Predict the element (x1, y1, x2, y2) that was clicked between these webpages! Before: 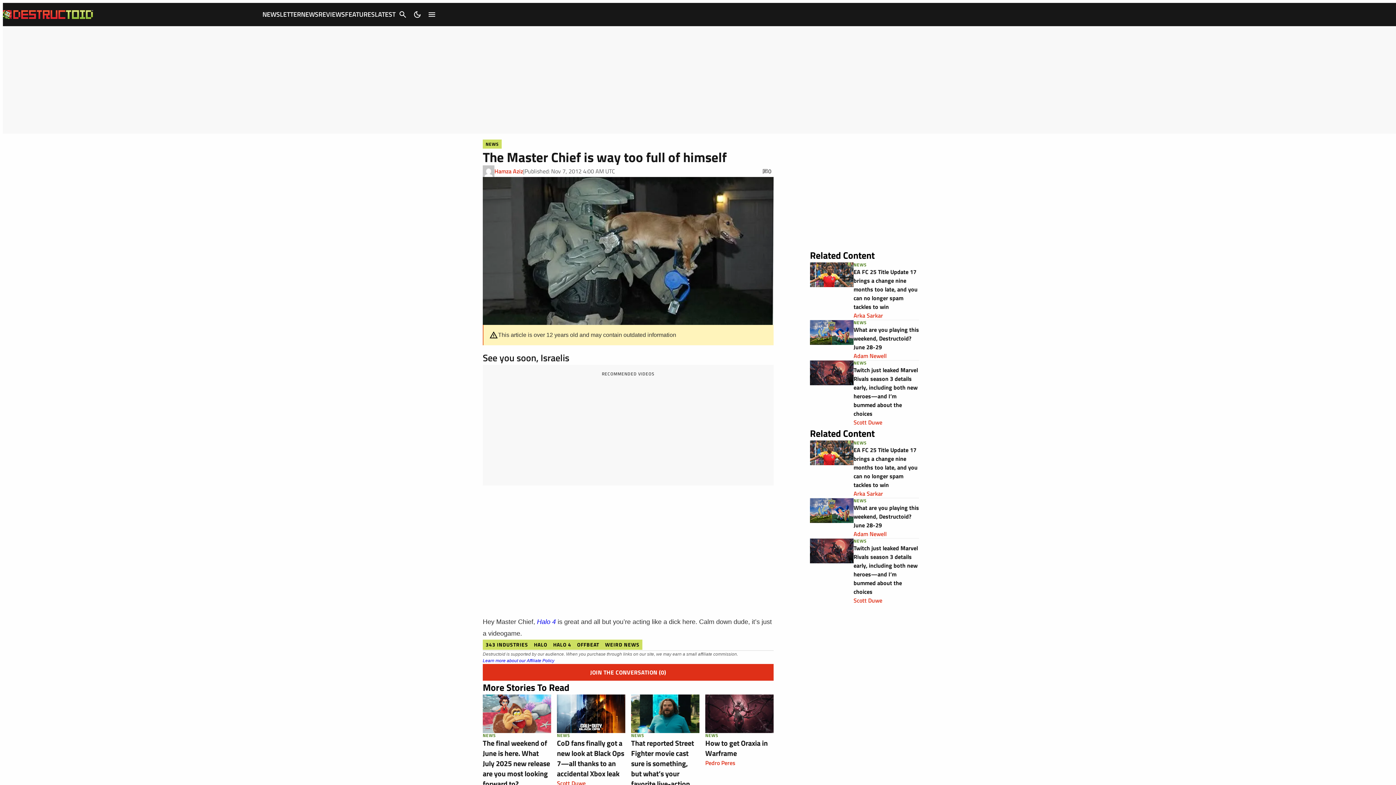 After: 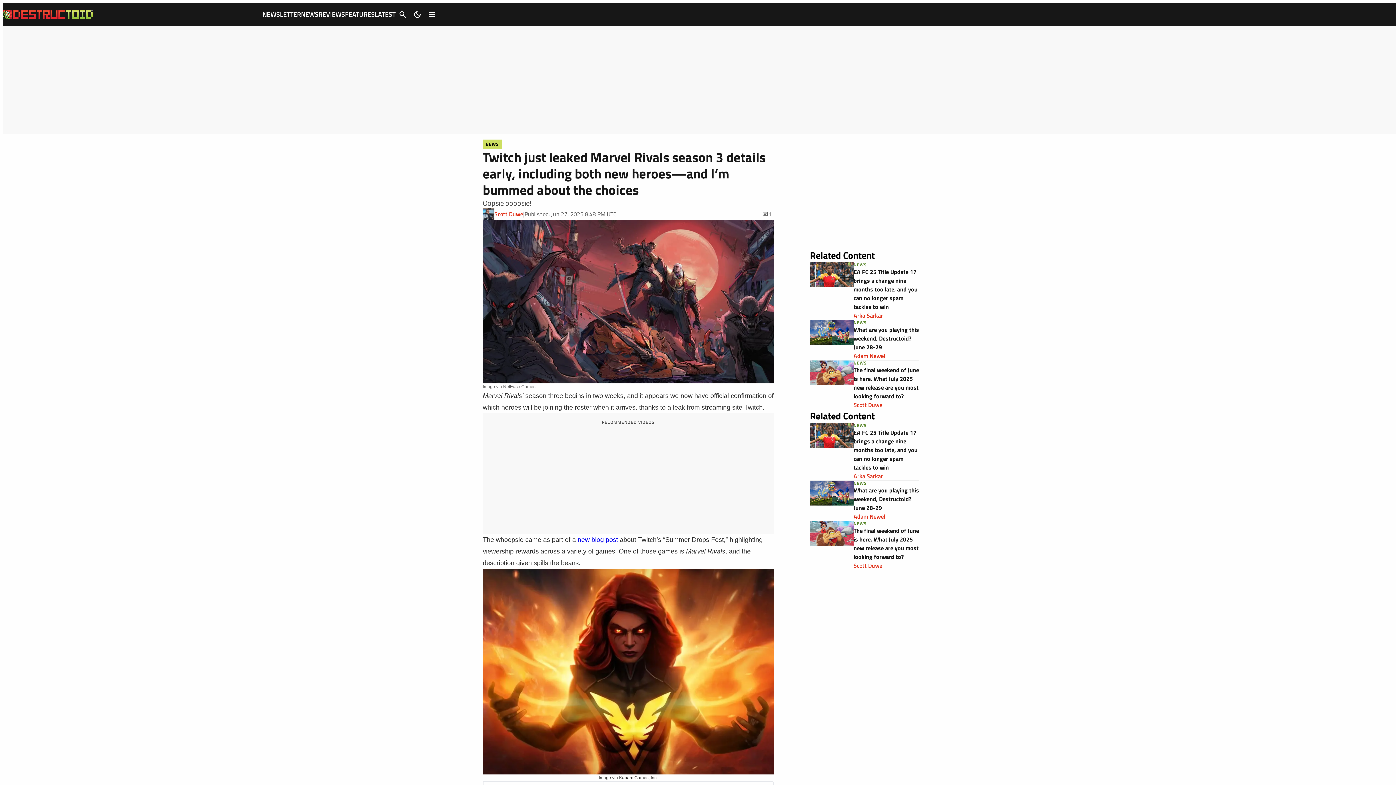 Action: label: Twitch just leaked Marvel Rivals season 3 details early, including both new heroes—and I’m bummed about the choices bbox: (853, 544, 918, 596)